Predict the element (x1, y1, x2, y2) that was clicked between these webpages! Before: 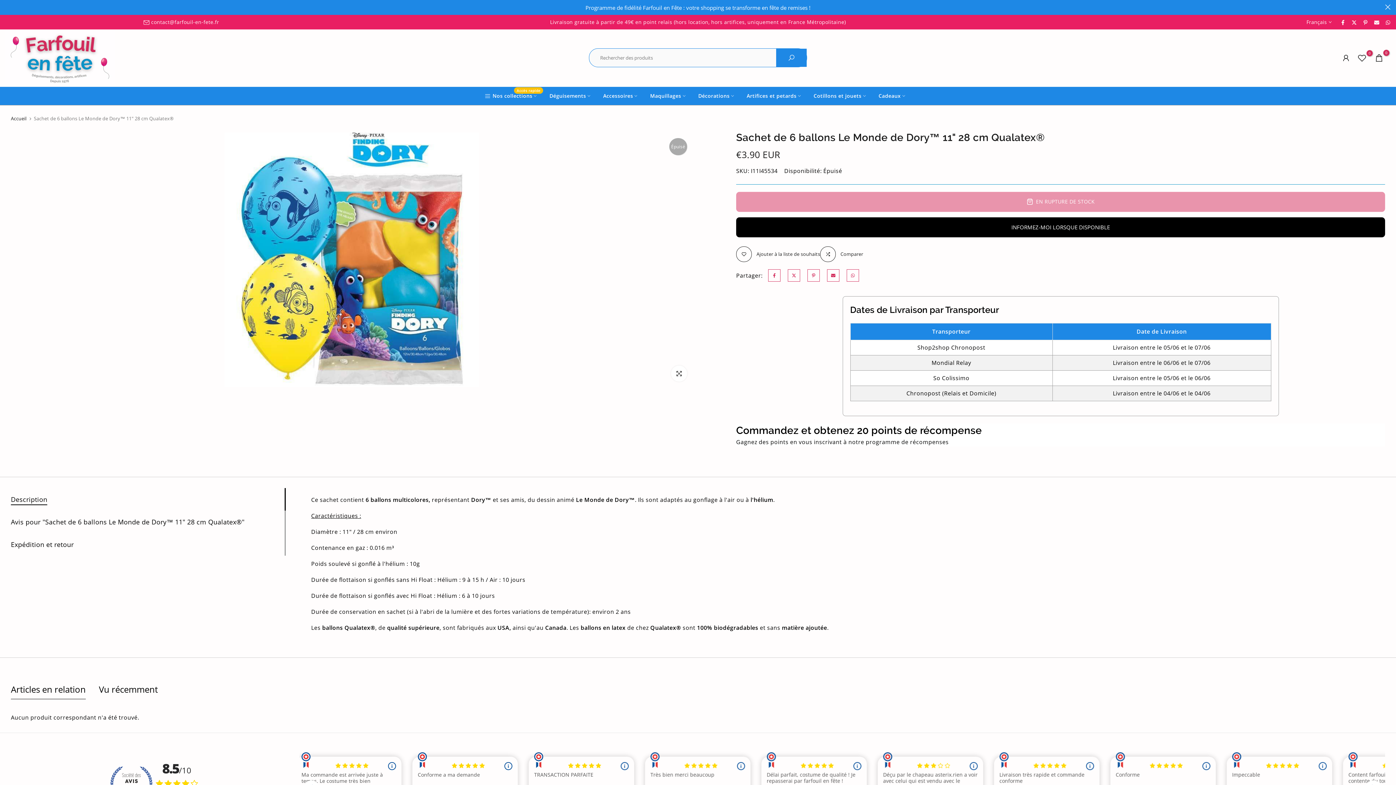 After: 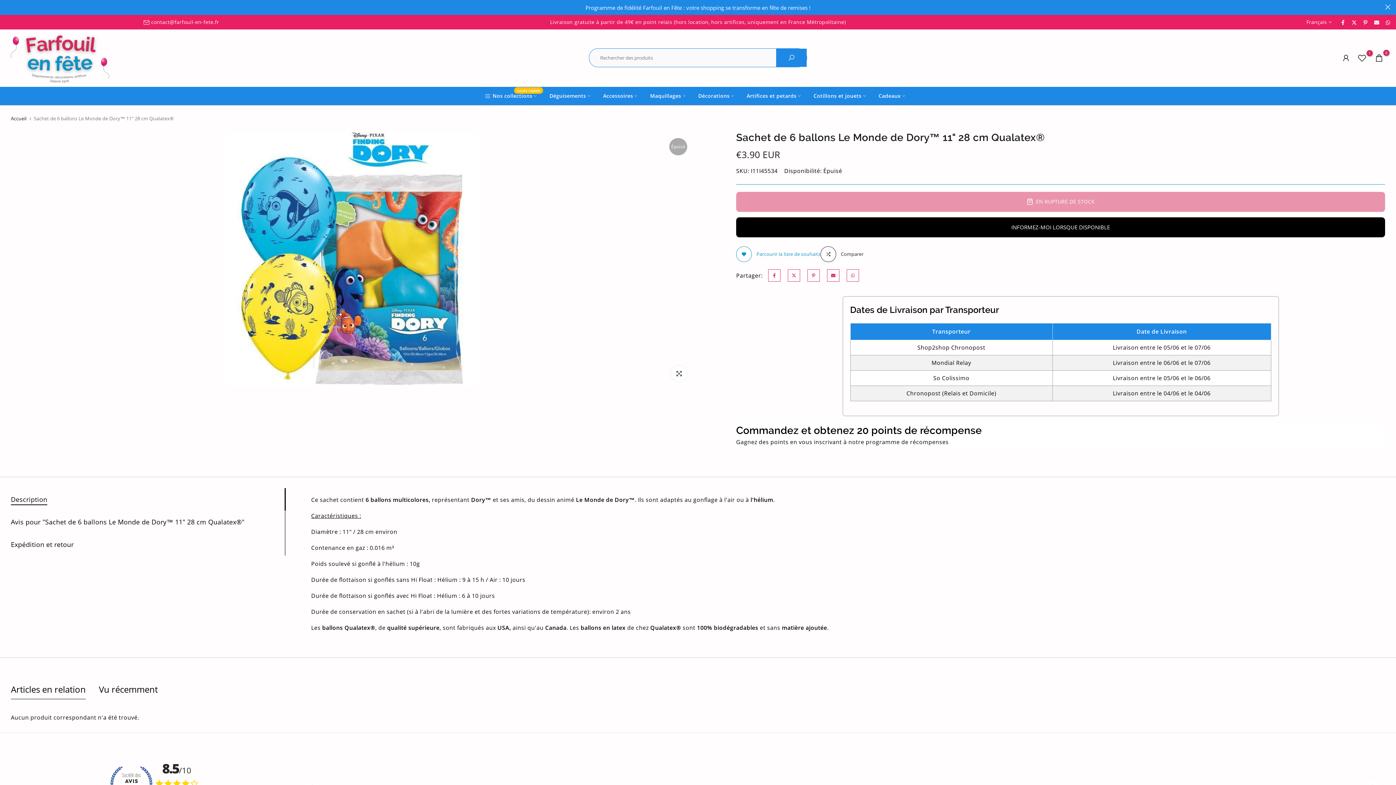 Action: bbox: (736, 246, 820, 262) label: Ajouter à la liste de souhaits